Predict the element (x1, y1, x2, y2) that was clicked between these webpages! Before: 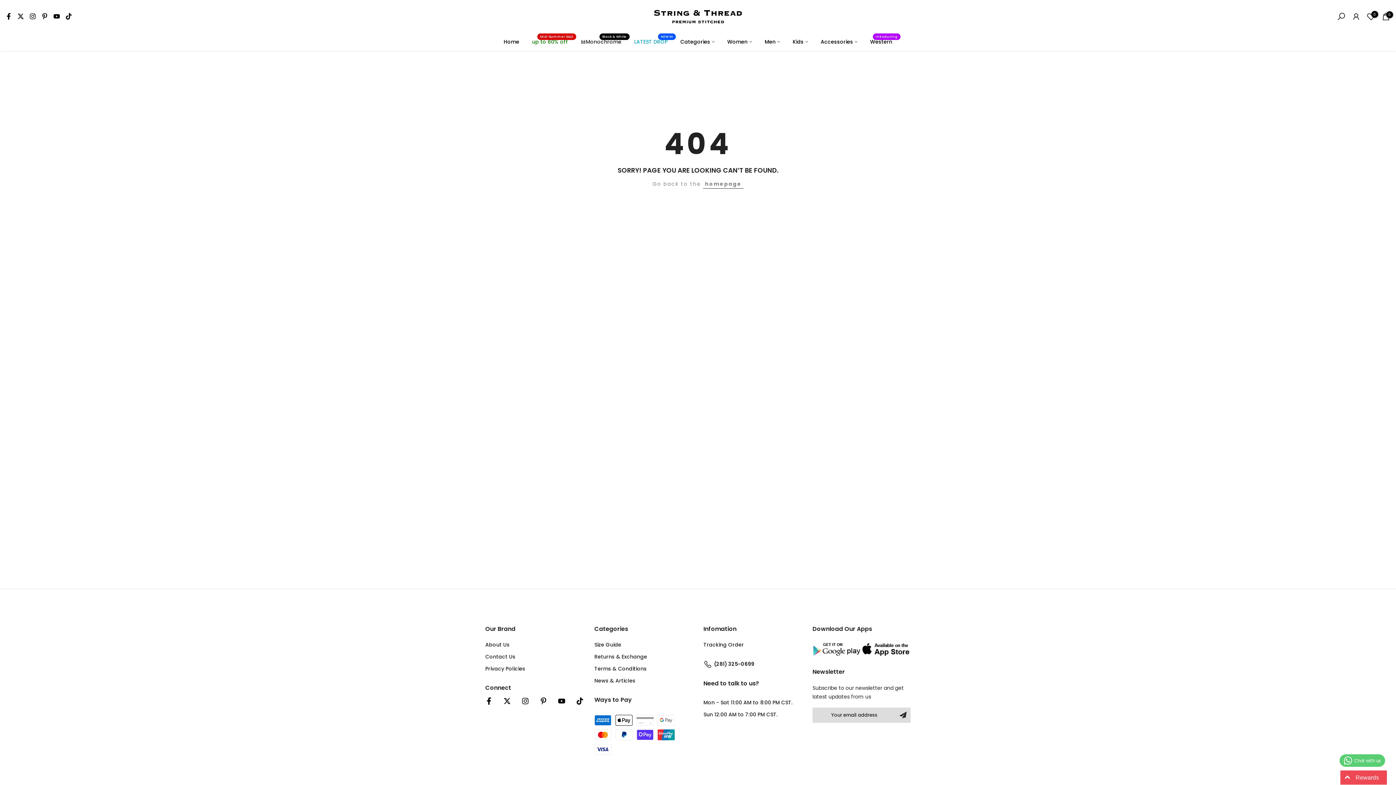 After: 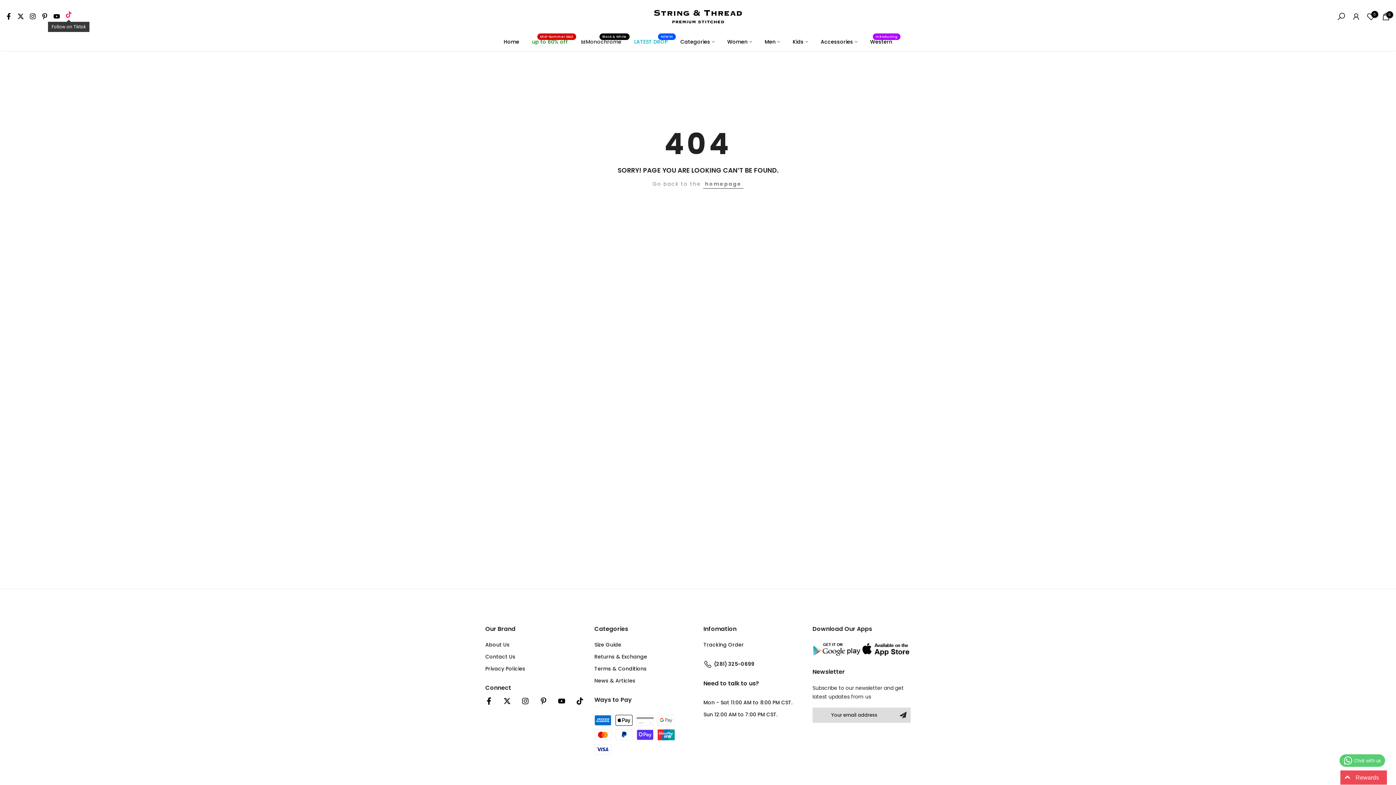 Action: bbox: (65, 12, 72, 20)